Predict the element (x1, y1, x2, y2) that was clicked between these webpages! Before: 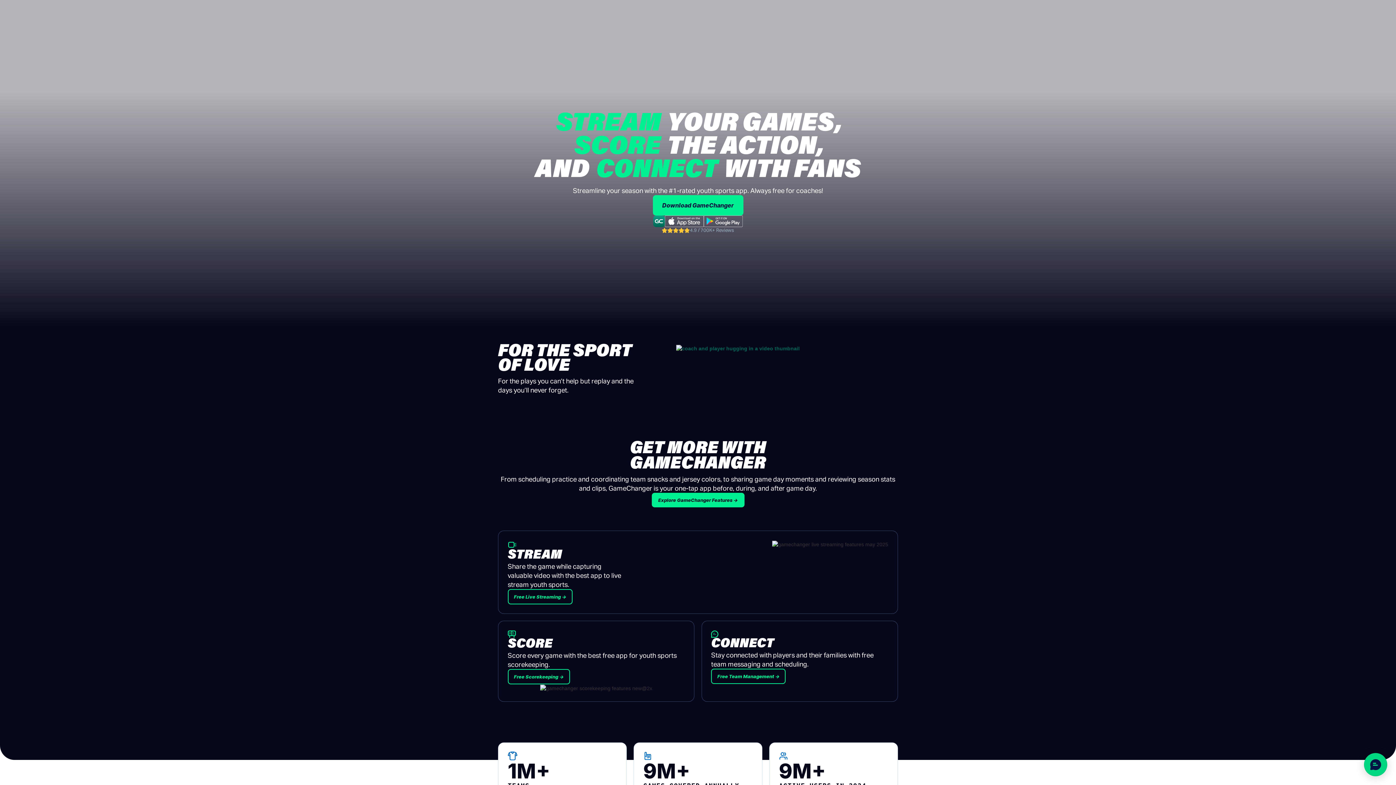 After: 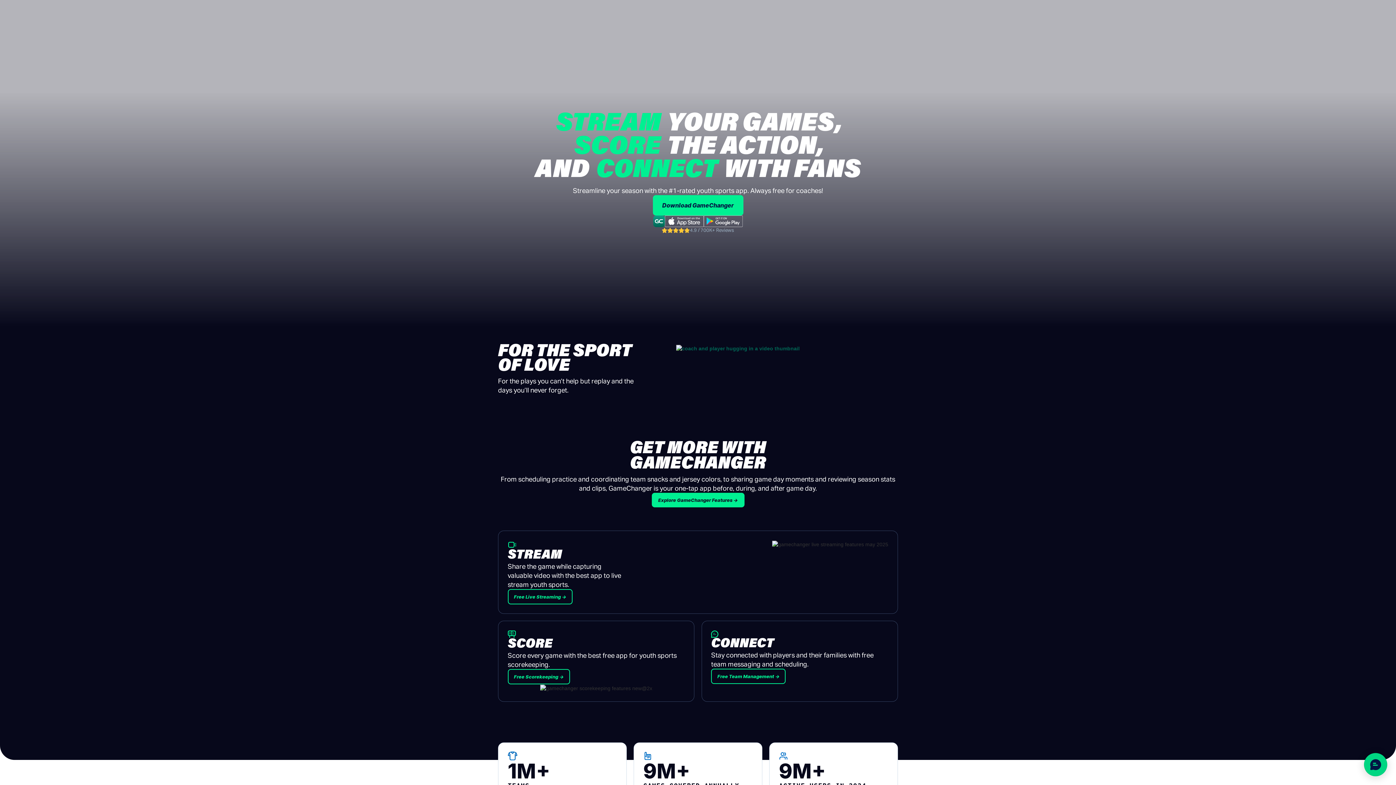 Action: bbox: (665, 215, 704, 227)